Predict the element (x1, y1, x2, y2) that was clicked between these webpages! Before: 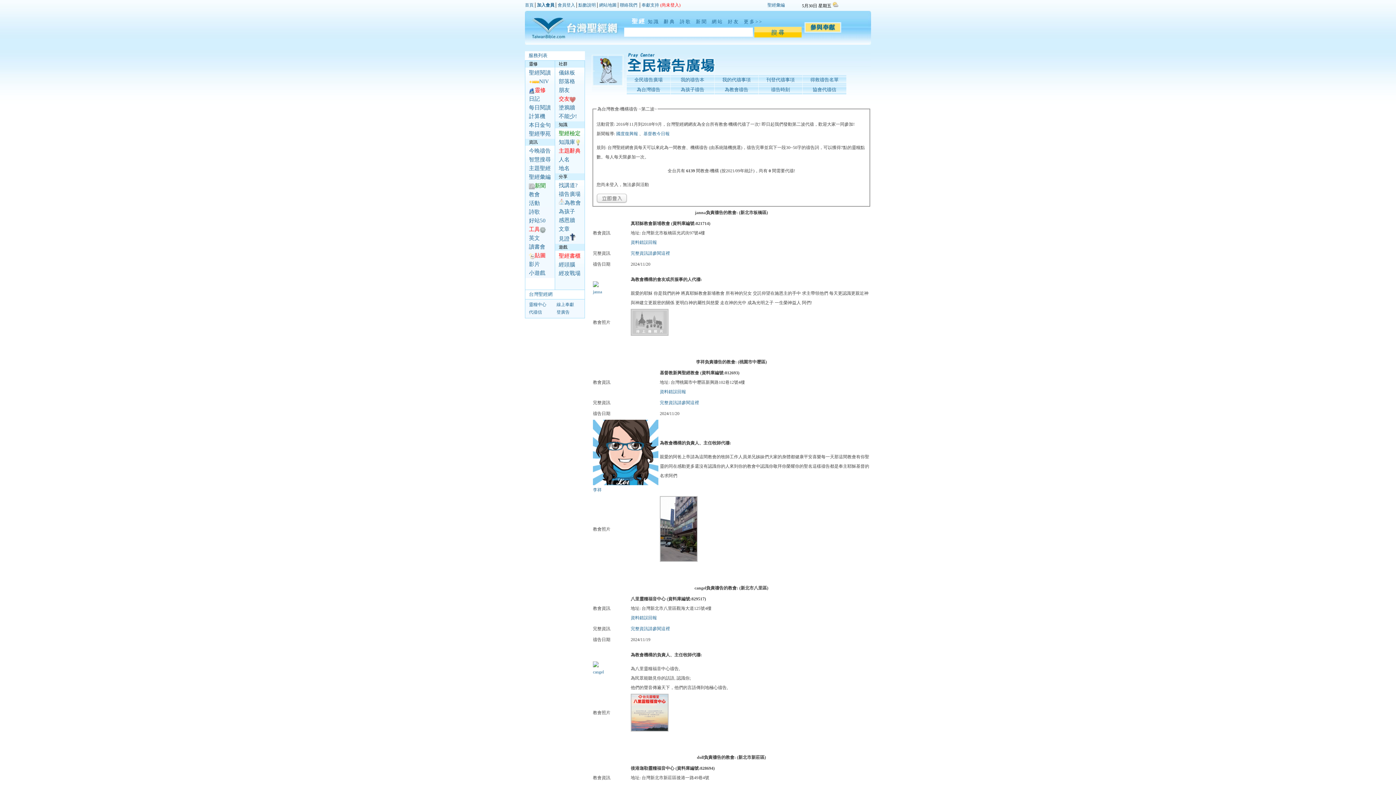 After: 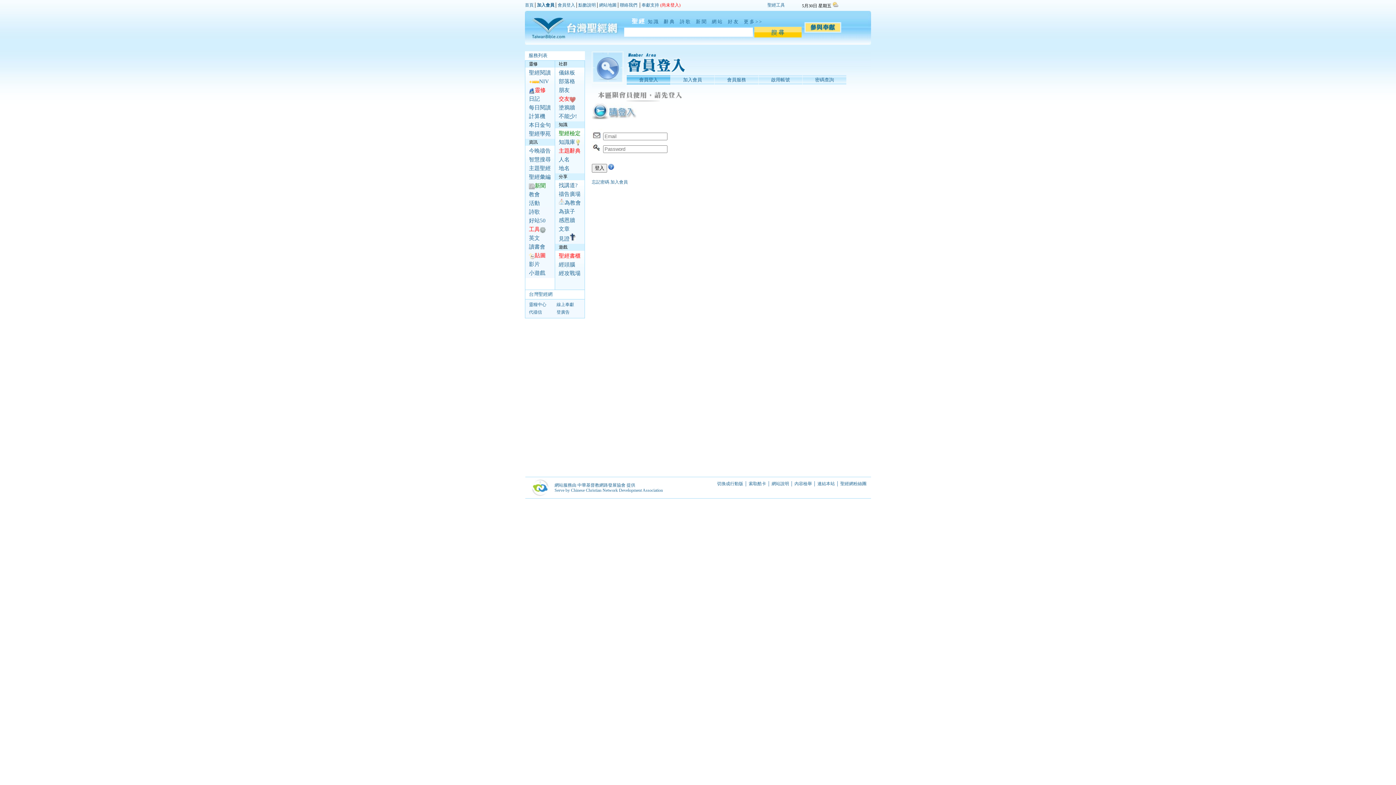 Action: label: 得救禱告名單 bbox: (810, 77, 838, 82)